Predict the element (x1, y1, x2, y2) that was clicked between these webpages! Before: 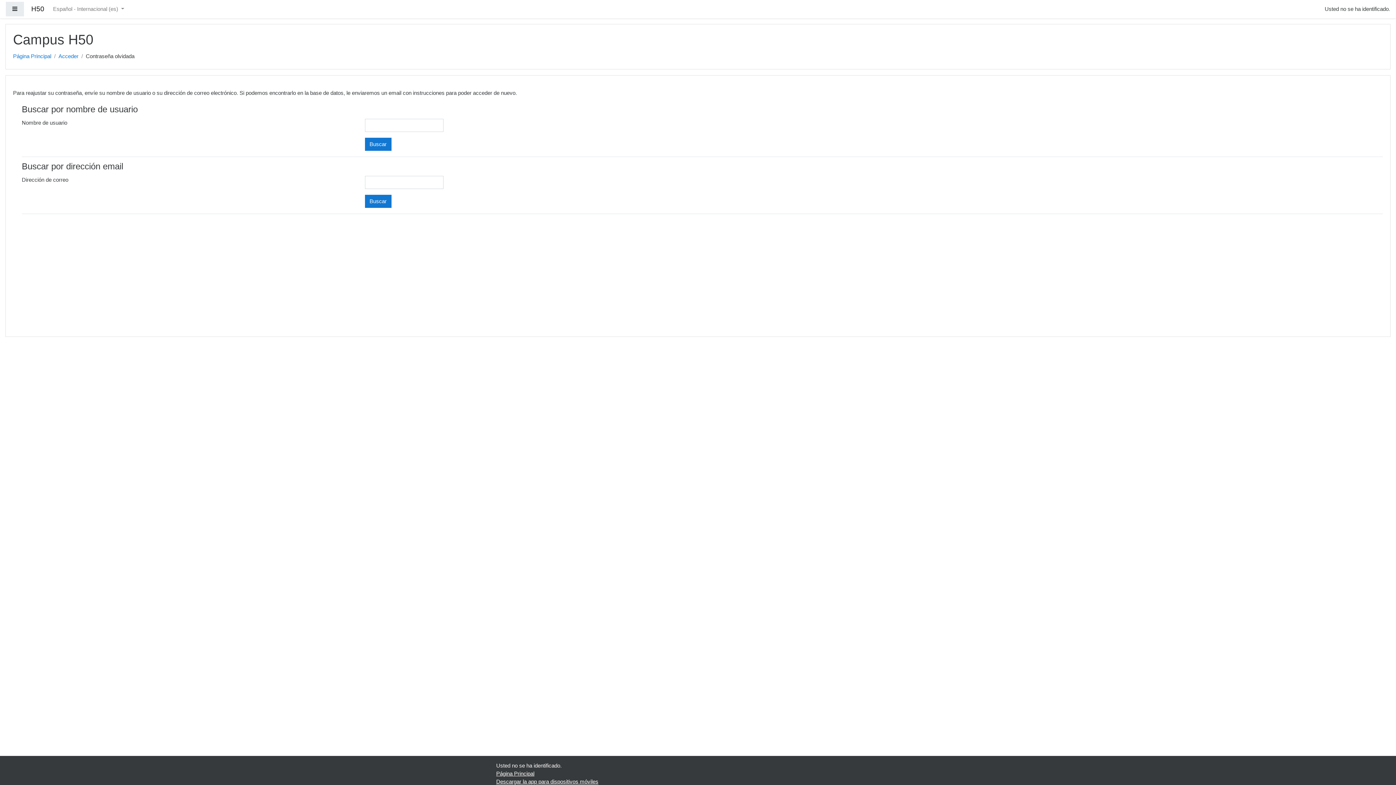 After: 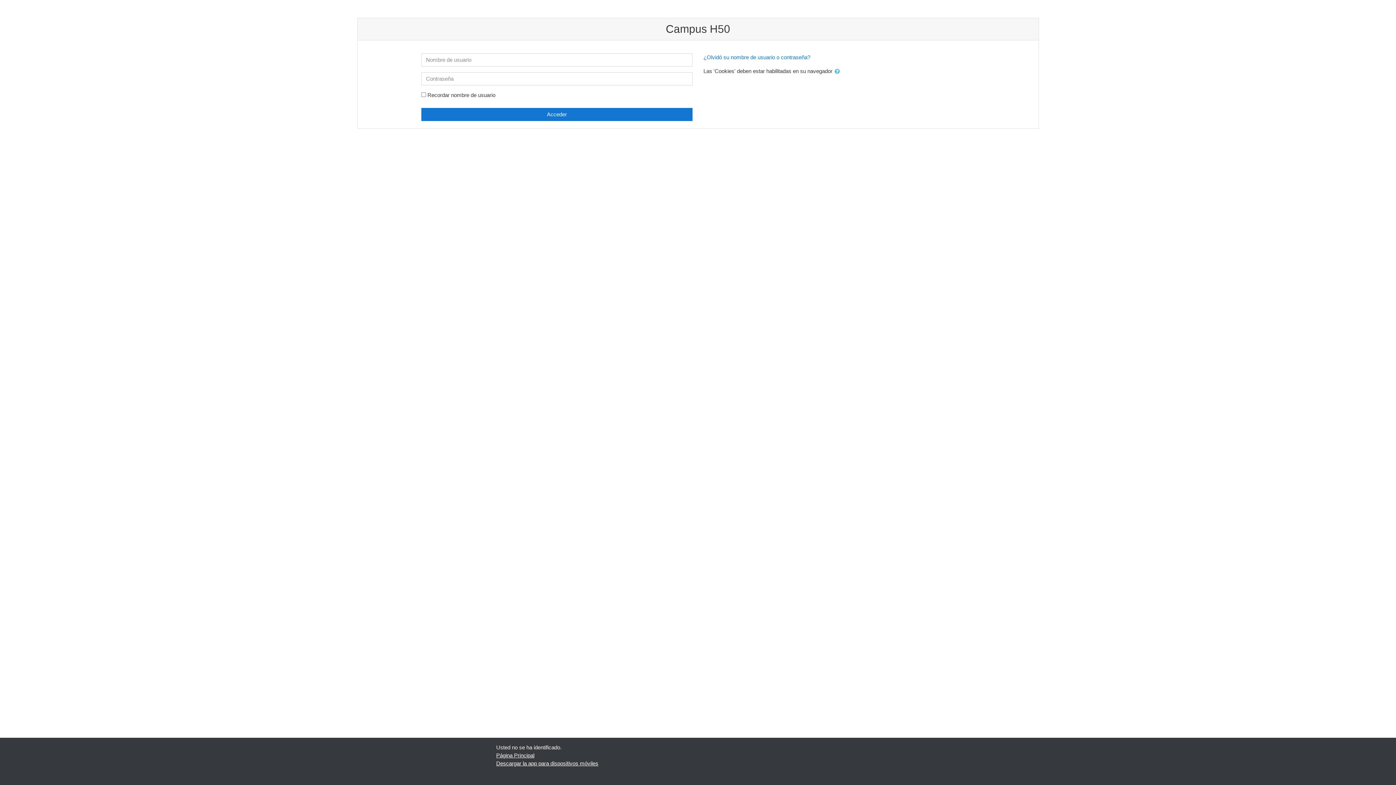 Action: label: Página Principal bbox: (496, 770, 534, 777)